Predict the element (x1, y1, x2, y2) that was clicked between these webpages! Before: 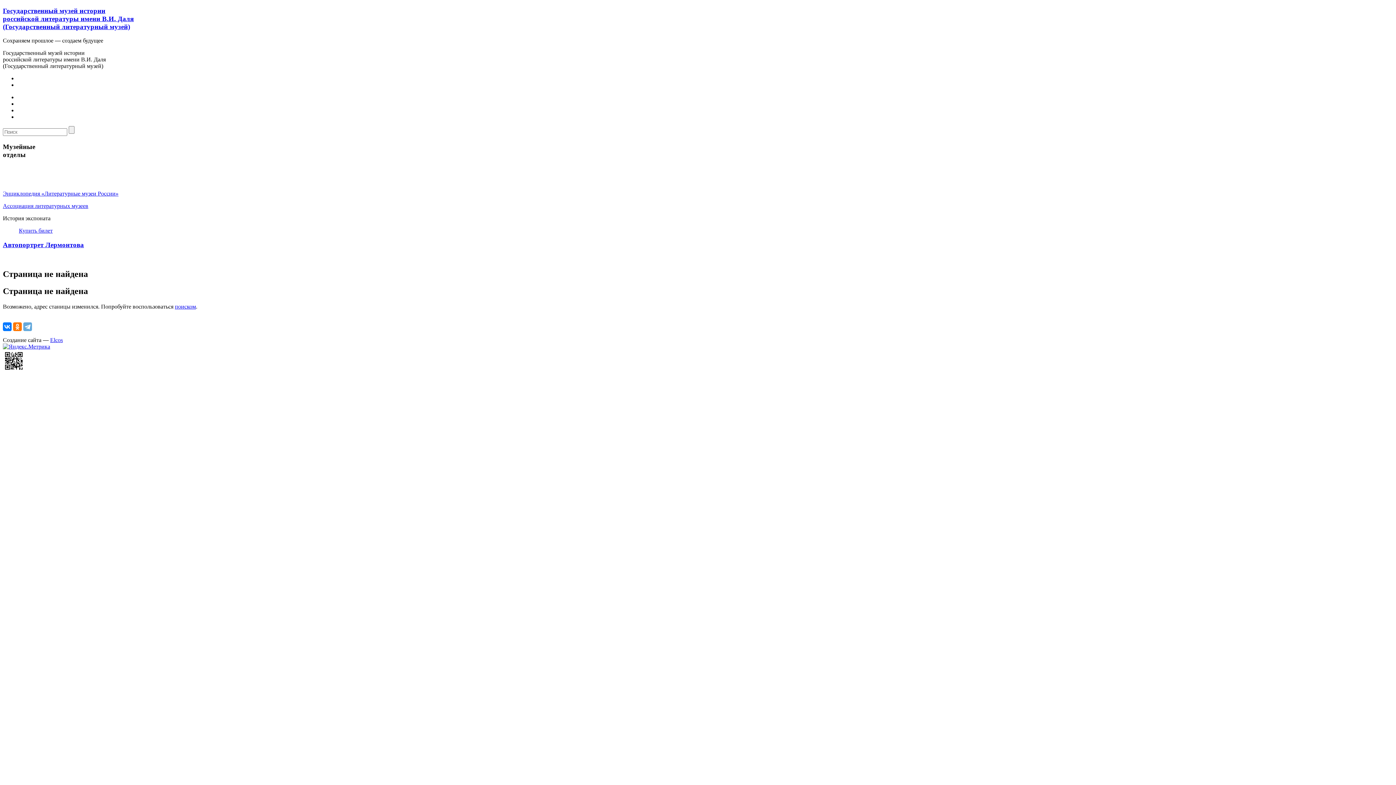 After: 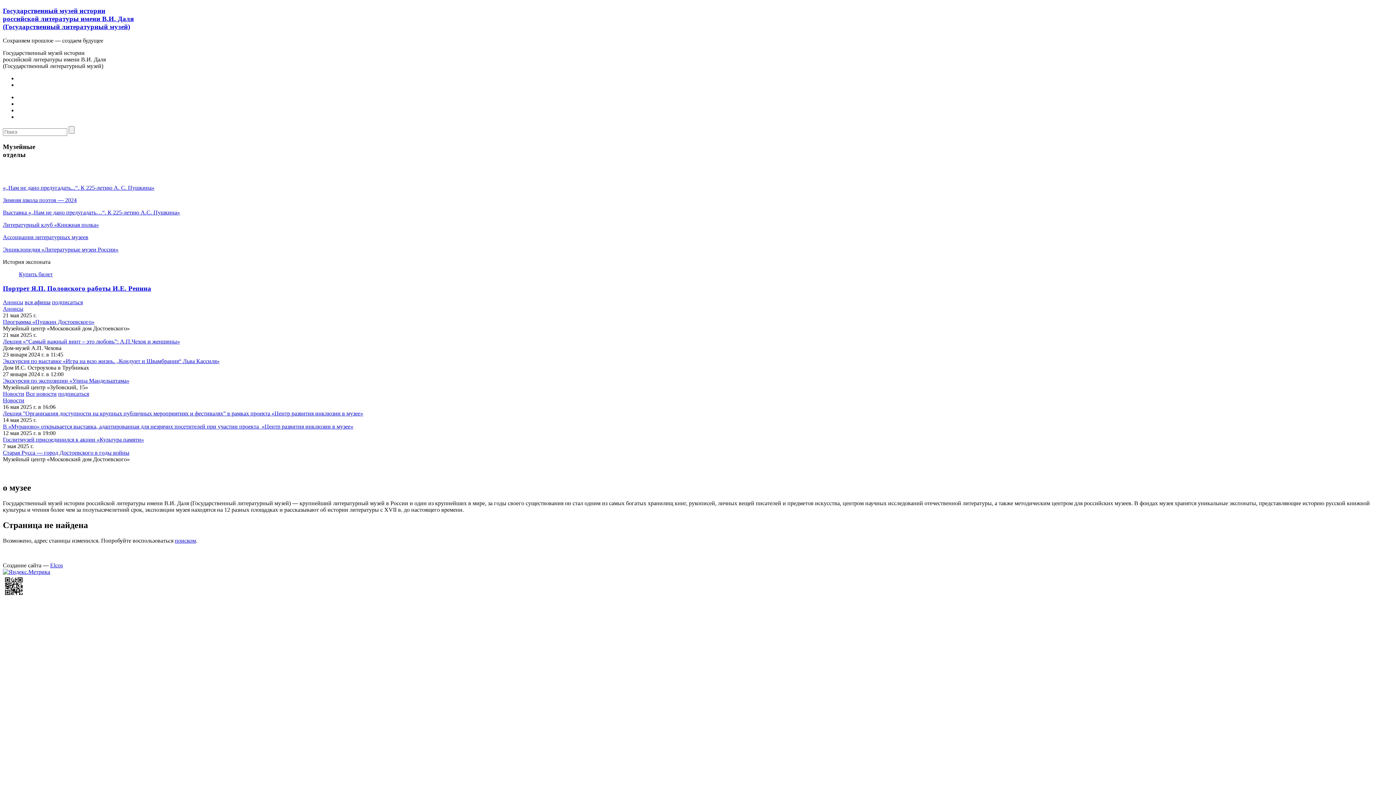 Action: label: Государственный музей истории
российской литературы имени В.И. Даля
(Государственный литературный музей) bbox: (2, 6, 133, 30)